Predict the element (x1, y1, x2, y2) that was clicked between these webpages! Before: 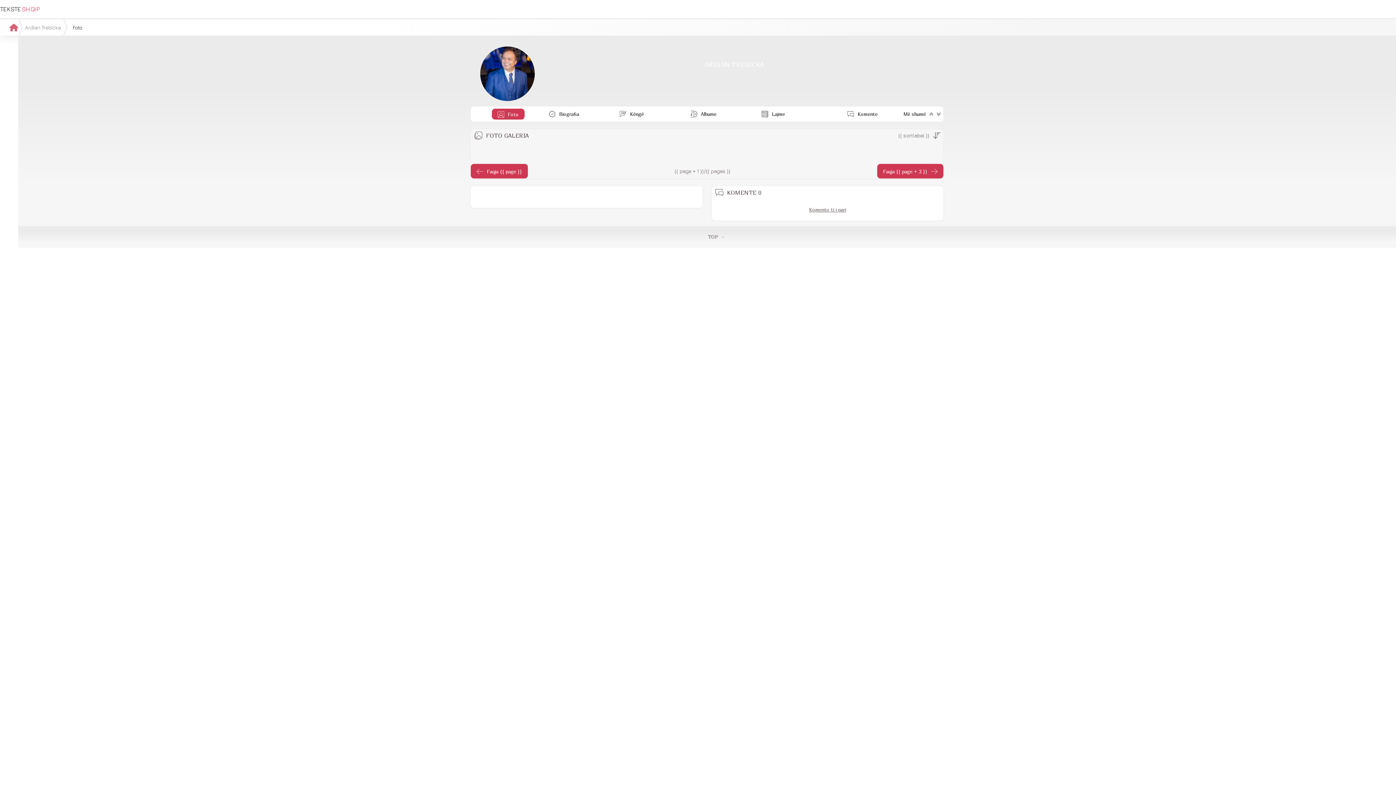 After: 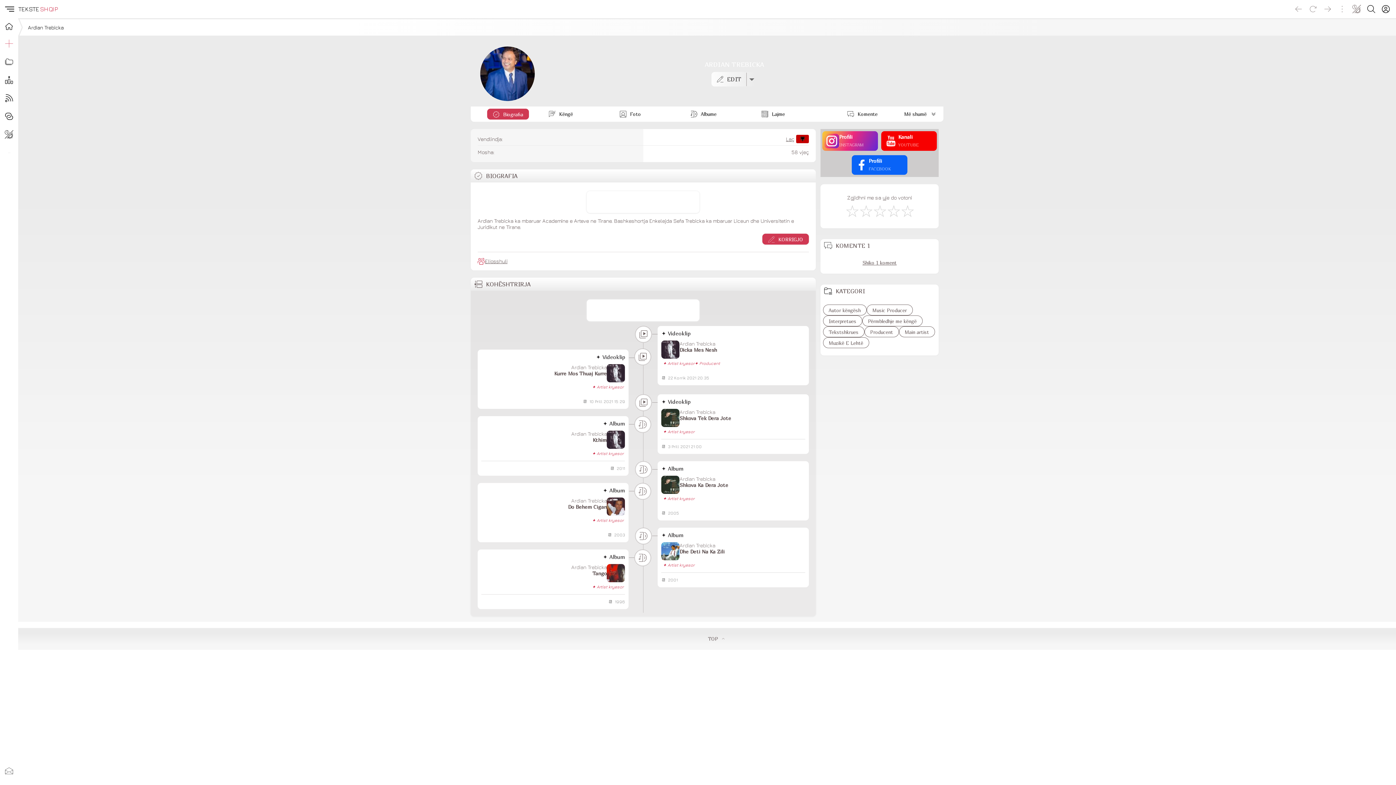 Action: label: Ardian Trebicka bbox: (25, 24, 60, 30)